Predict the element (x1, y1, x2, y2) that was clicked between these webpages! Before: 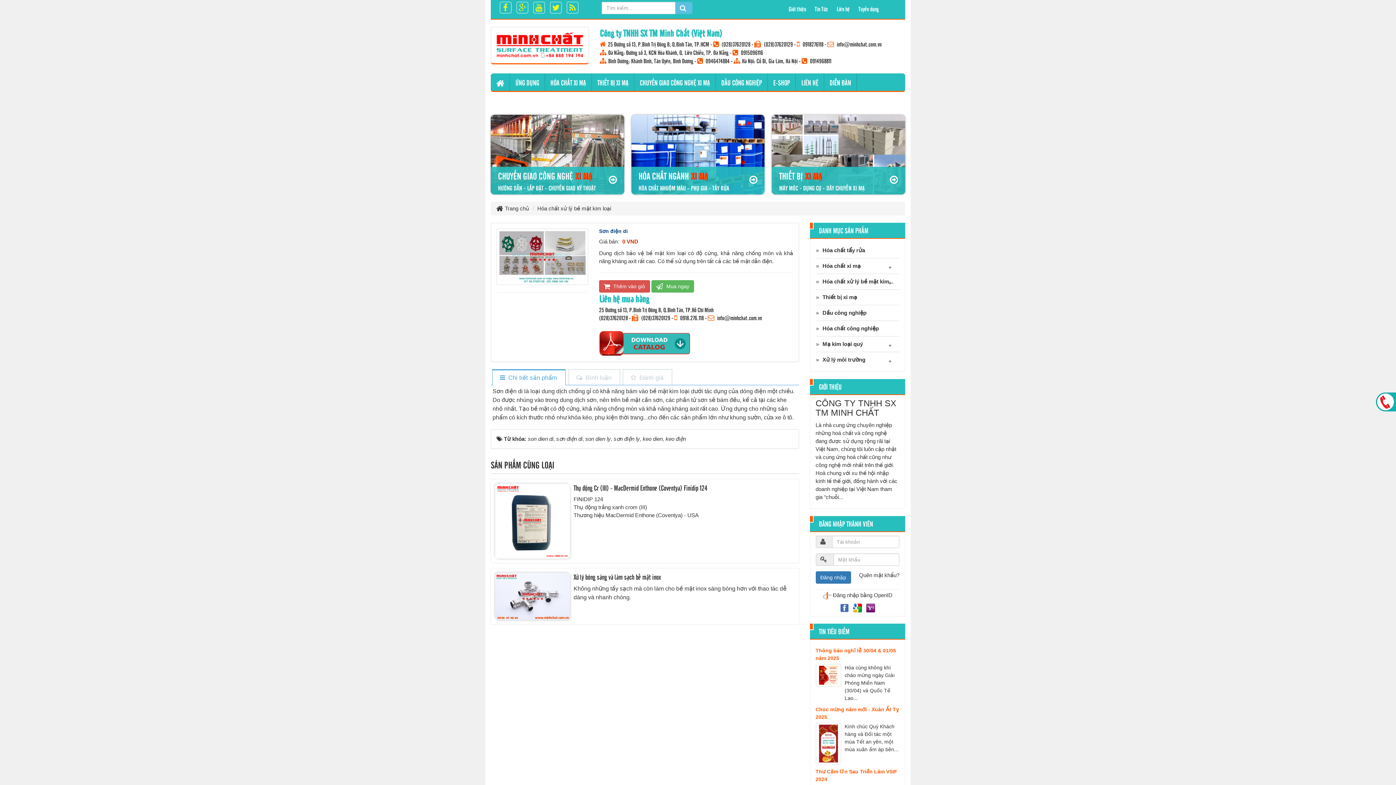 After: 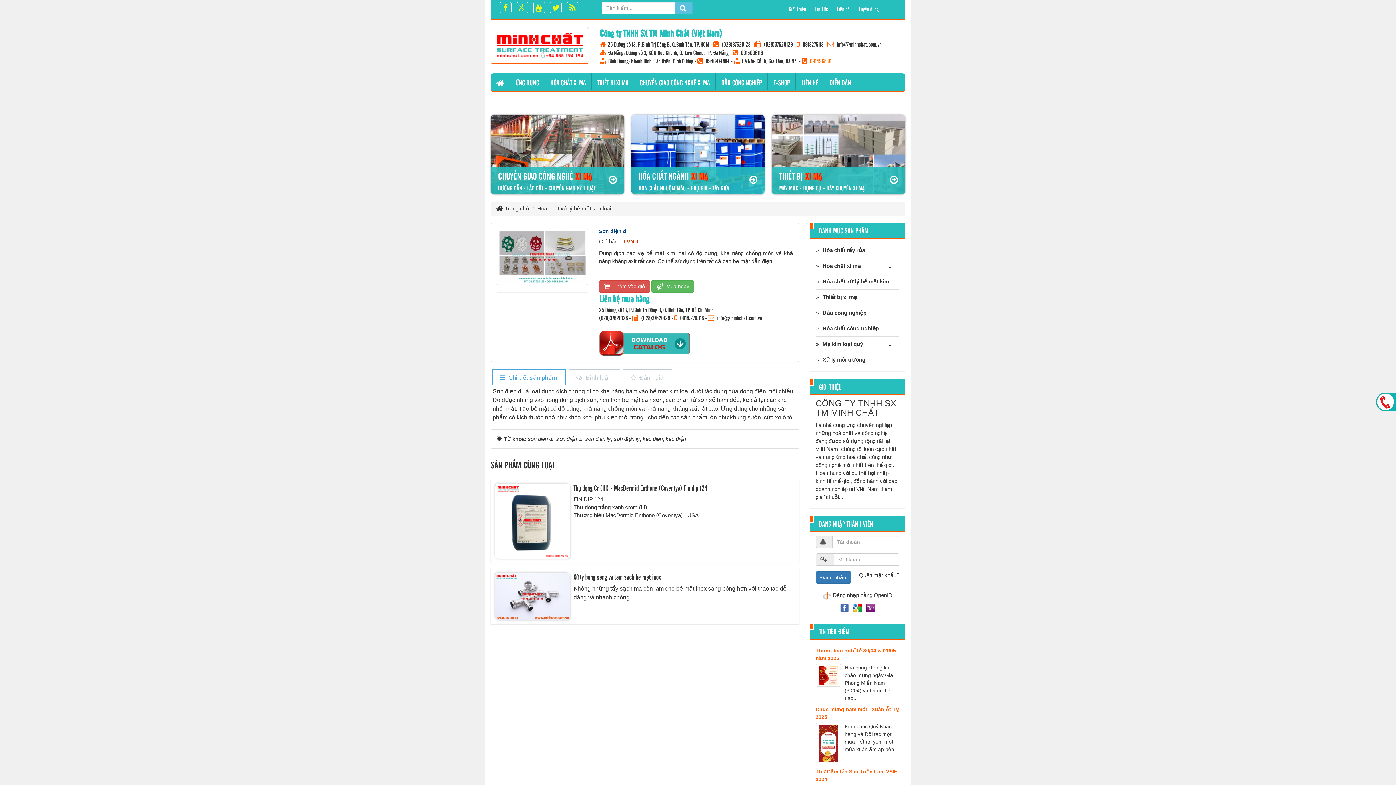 Action: bbox: (810, 56, 831, 64) label: 0914968811